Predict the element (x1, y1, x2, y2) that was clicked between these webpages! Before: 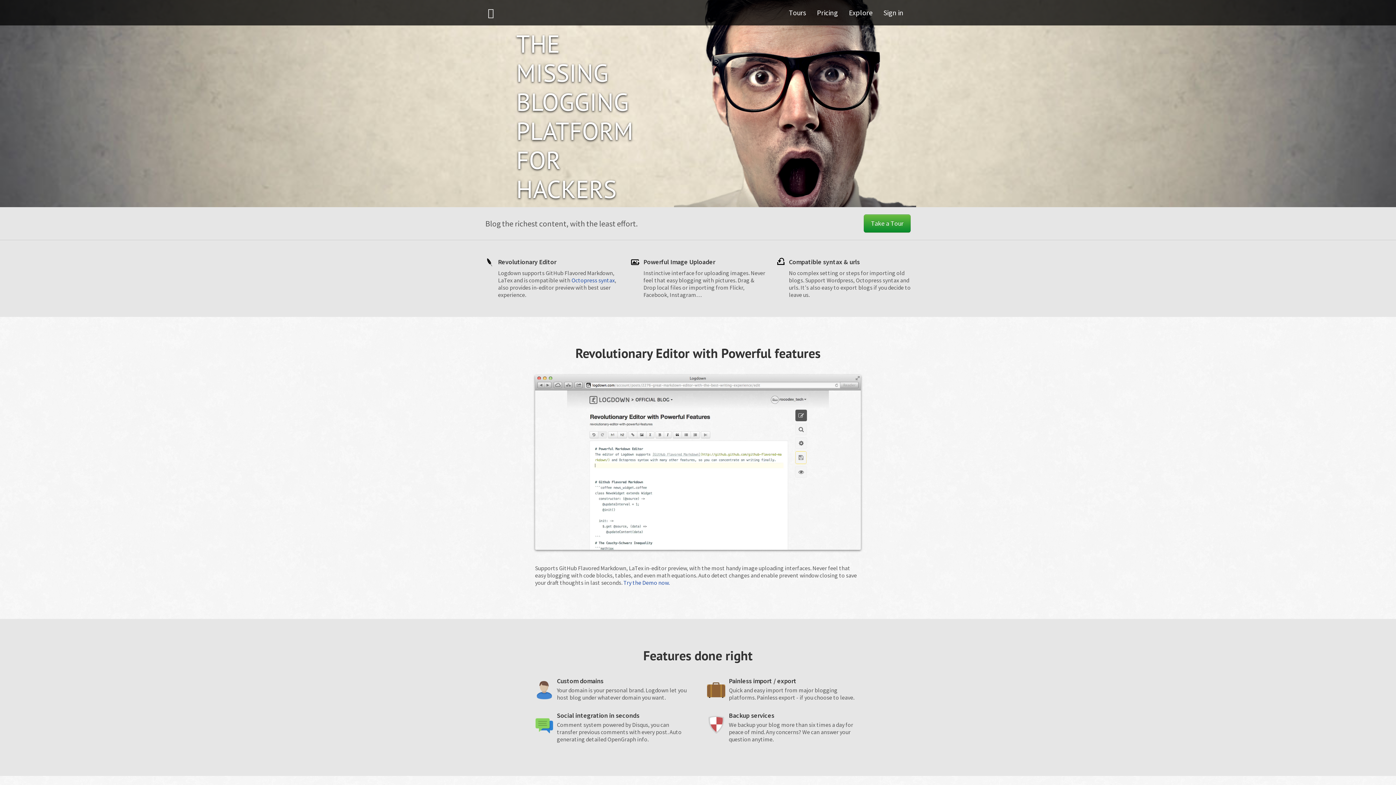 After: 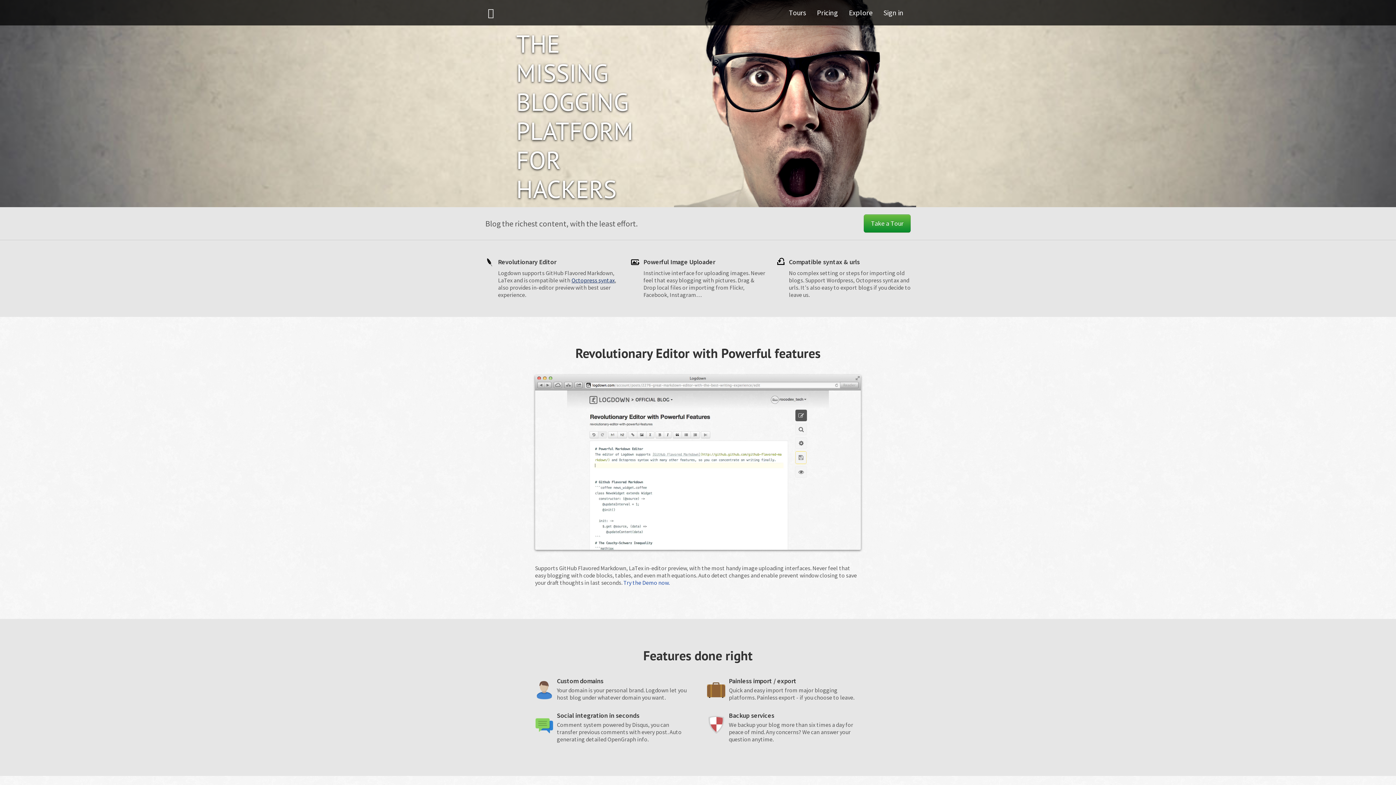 Action: label: Octopress syntax bbox: (571, 276, 614, 284)